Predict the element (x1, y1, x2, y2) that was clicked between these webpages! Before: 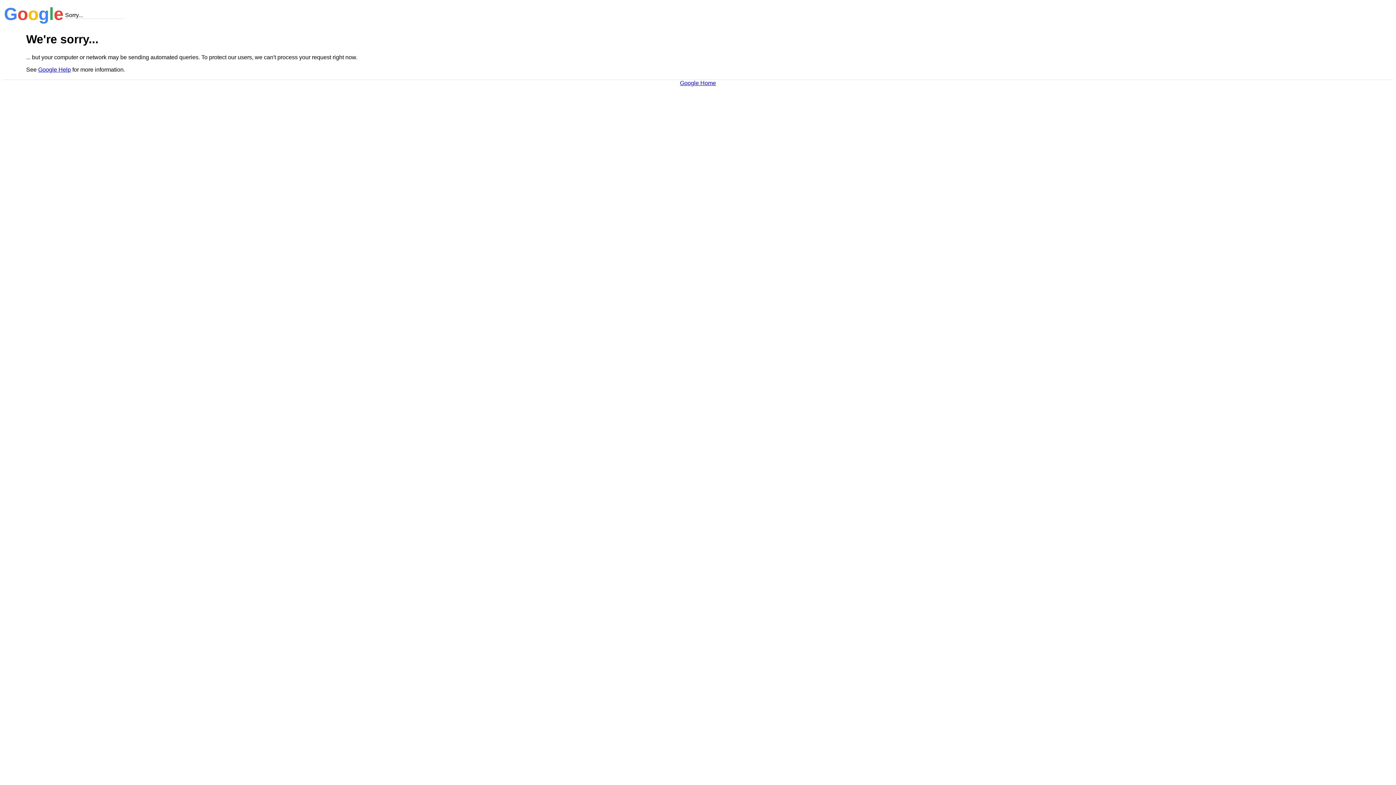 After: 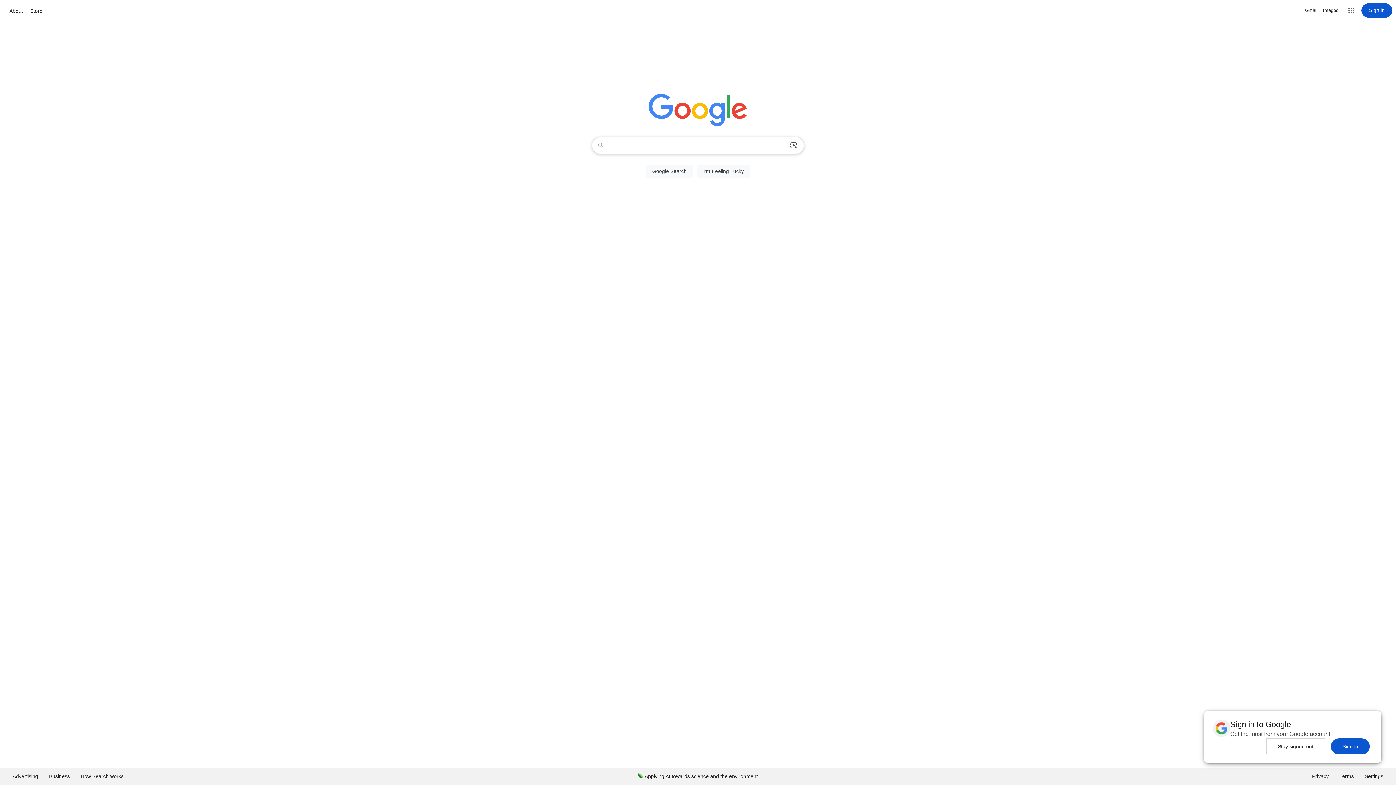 Action: label: Google Home bbox: (680, 79, 716, 86)